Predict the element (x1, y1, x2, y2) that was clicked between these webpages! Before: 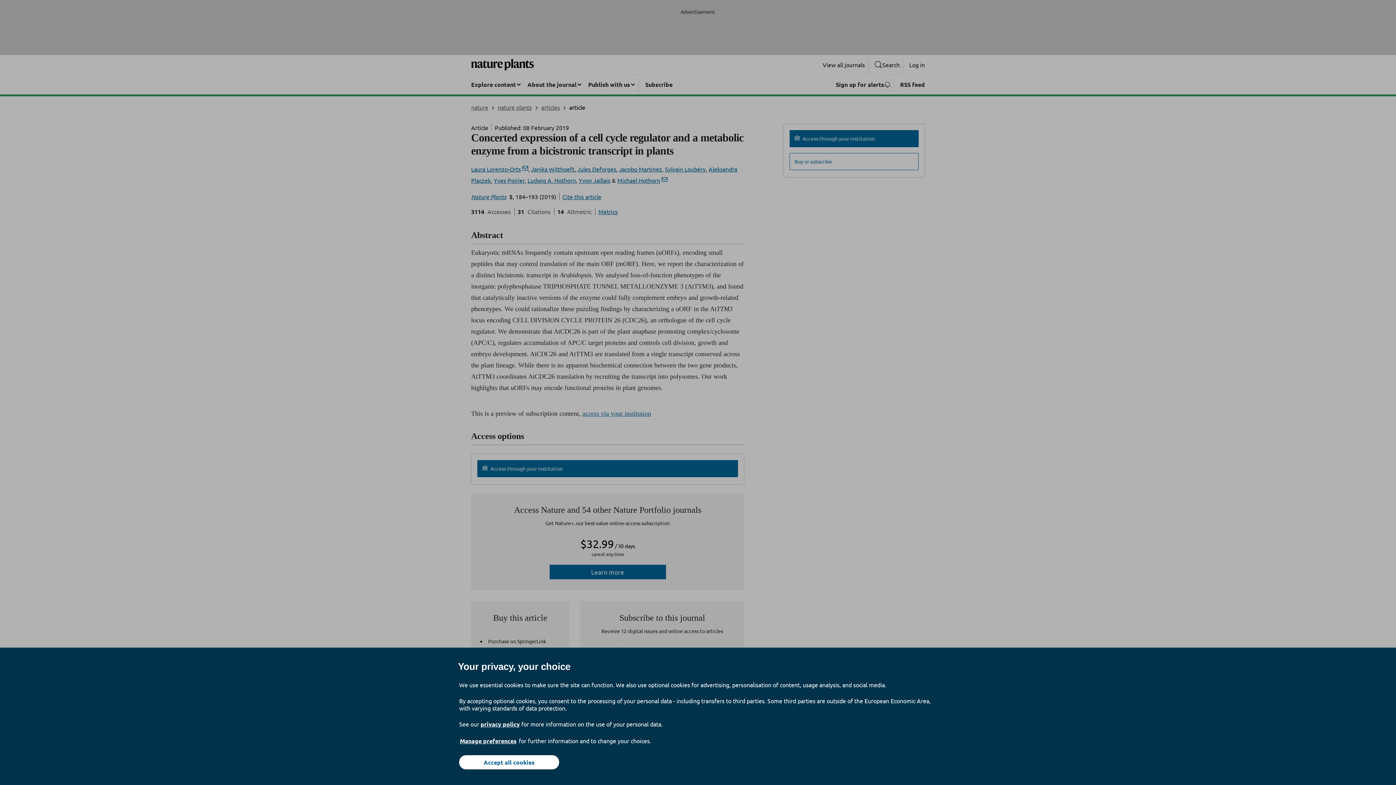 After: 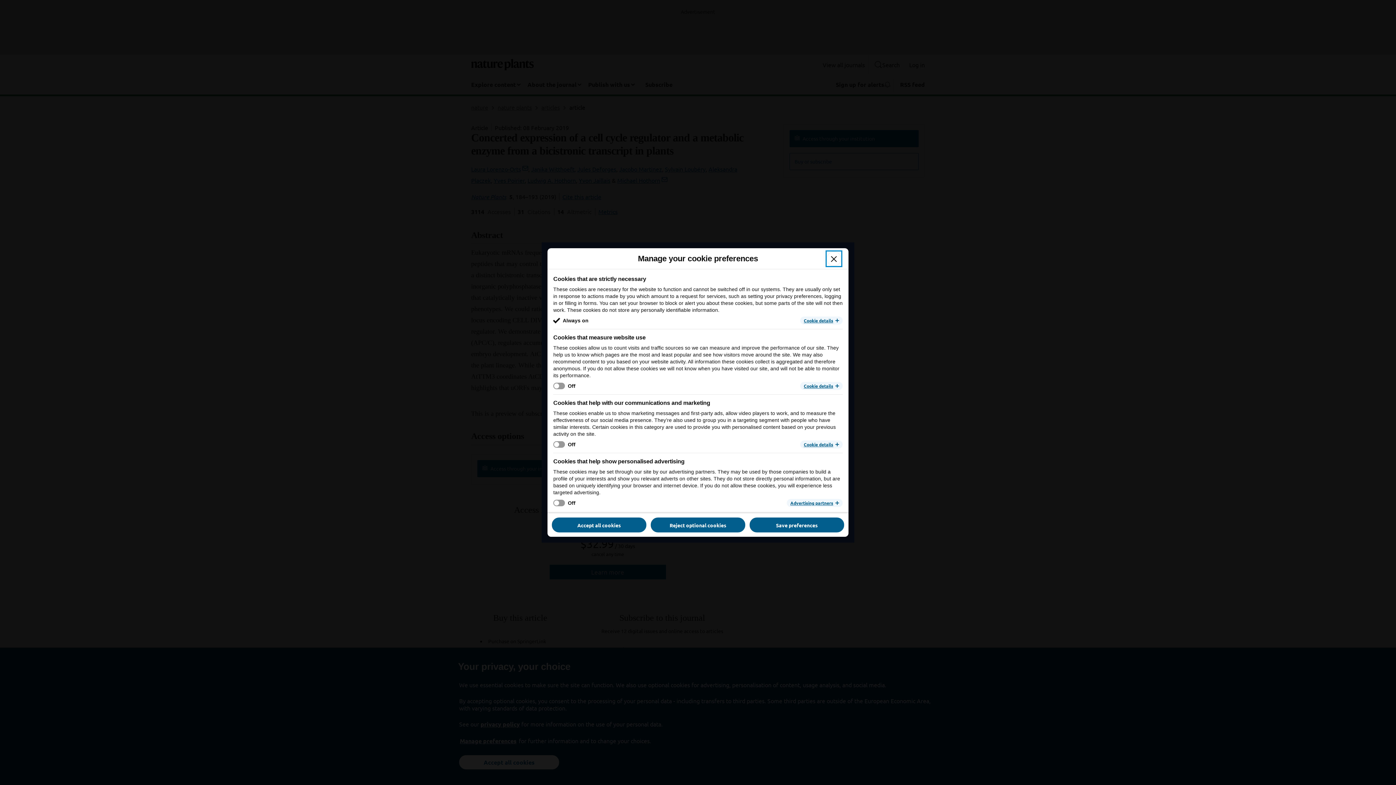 Action: bbox: (459, 737, 517, 745) label: Manage preferences